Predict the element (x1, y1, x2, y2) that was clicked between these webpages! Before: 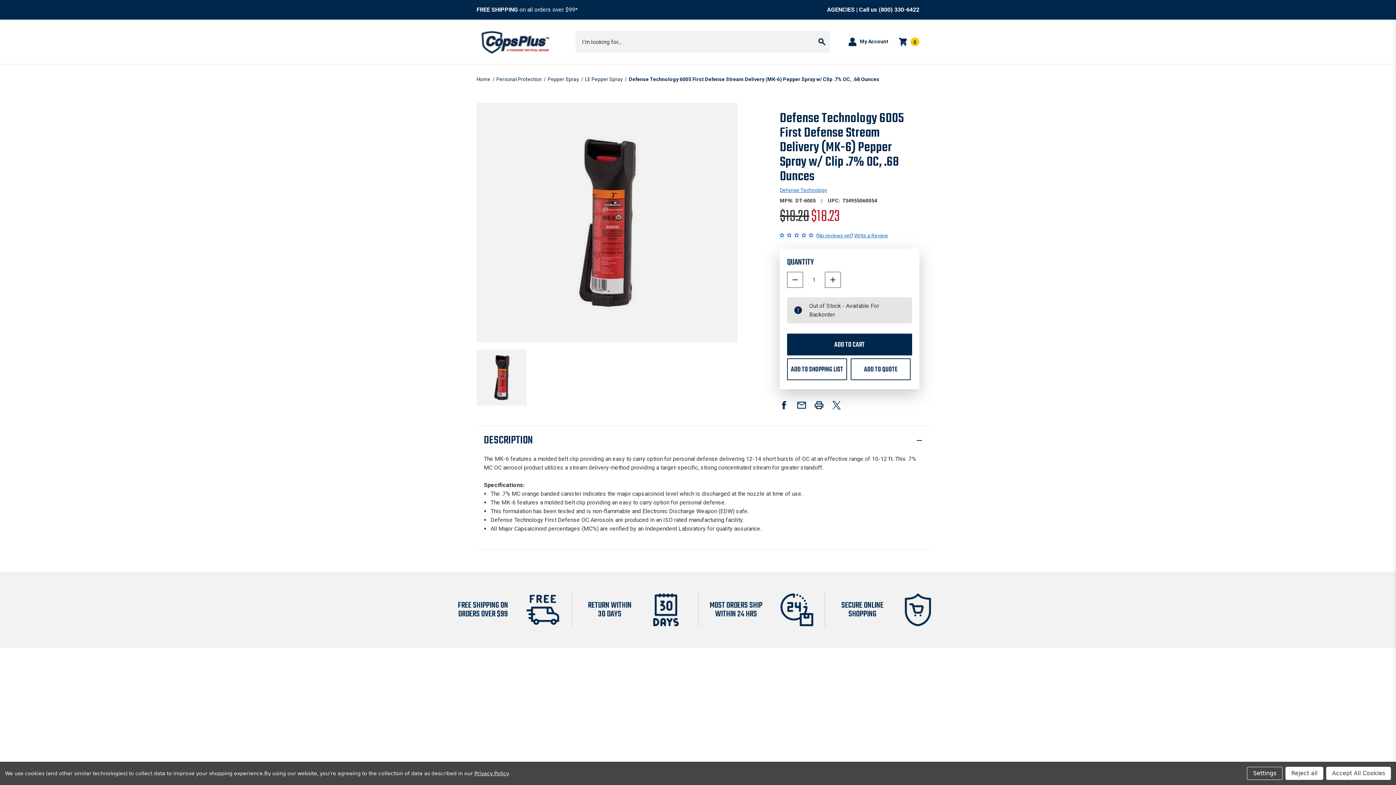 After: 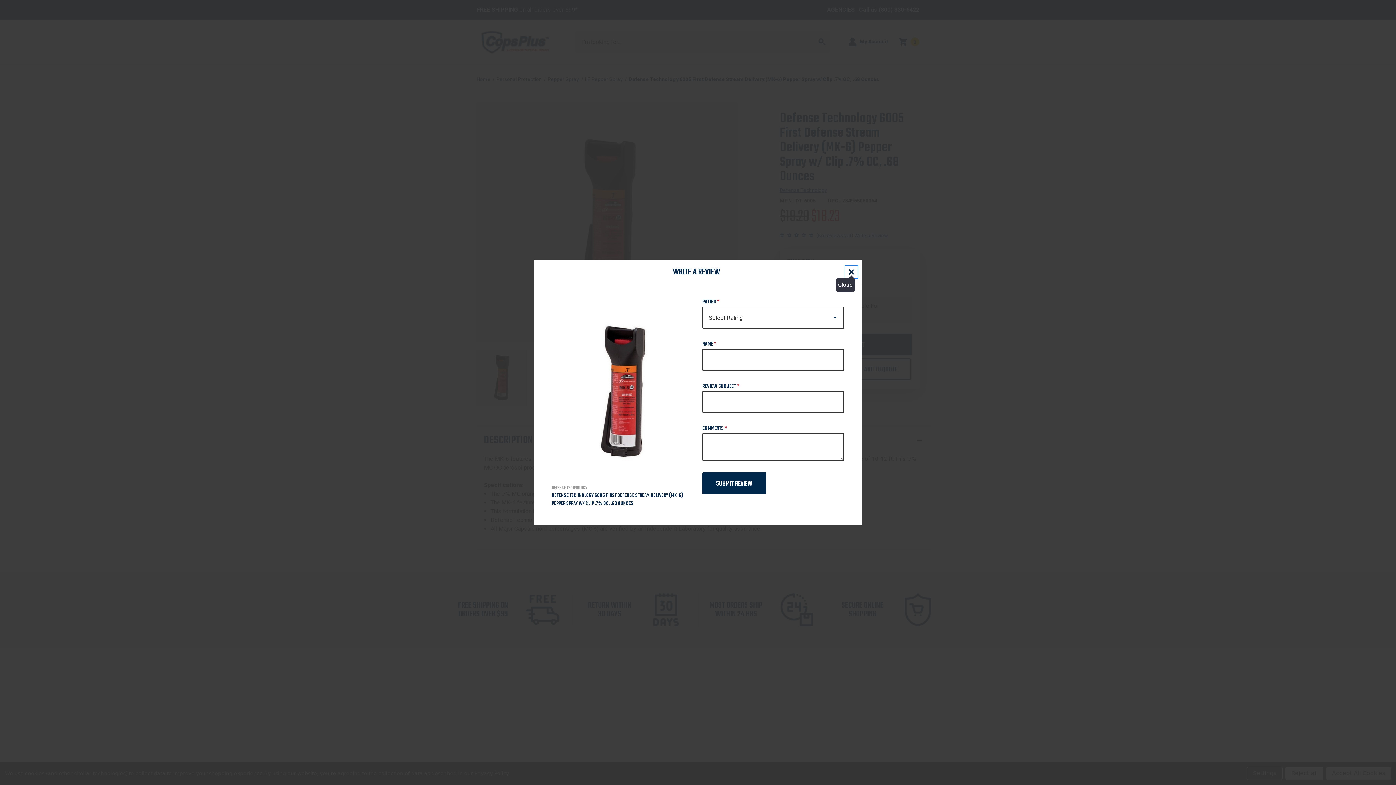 Action: label: Write a Review bbox: (854, 231, 888, 239)